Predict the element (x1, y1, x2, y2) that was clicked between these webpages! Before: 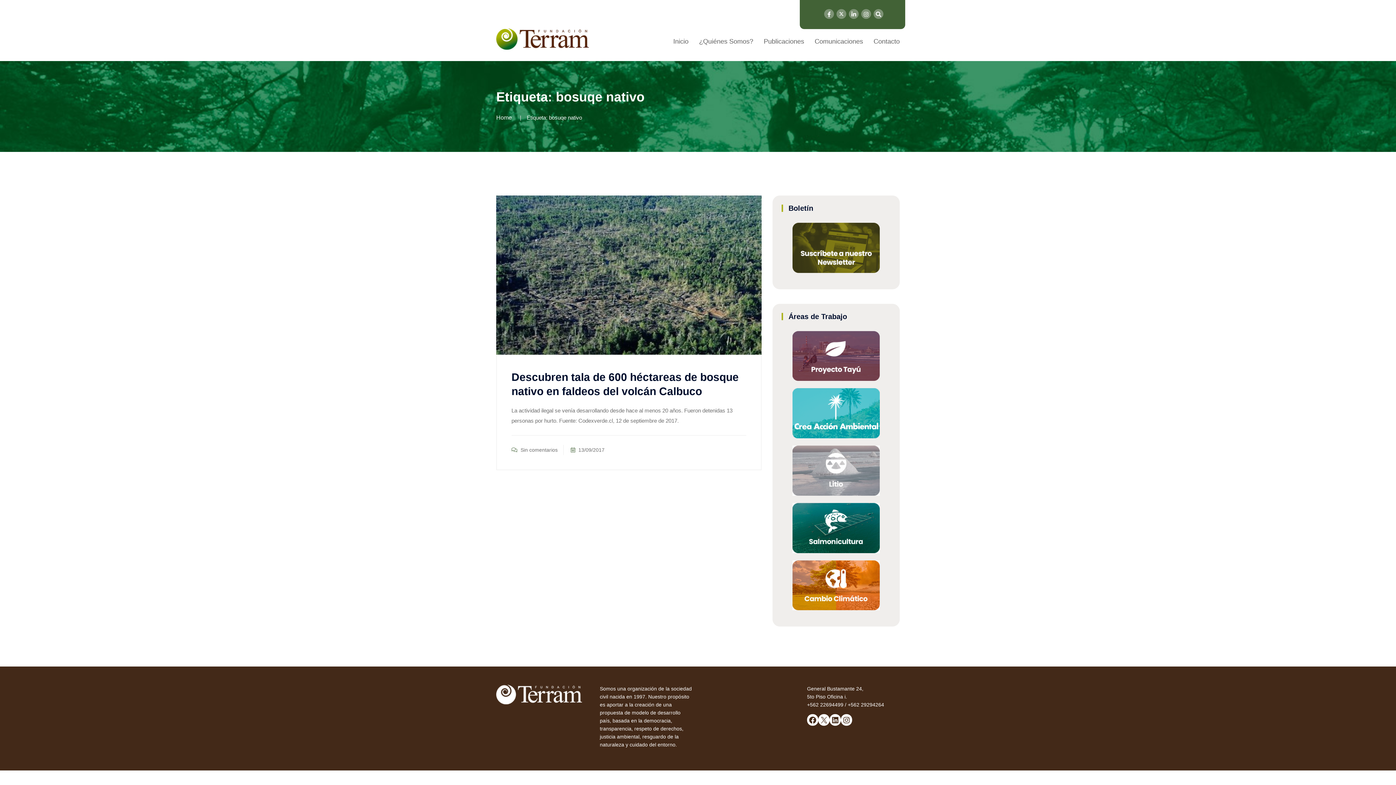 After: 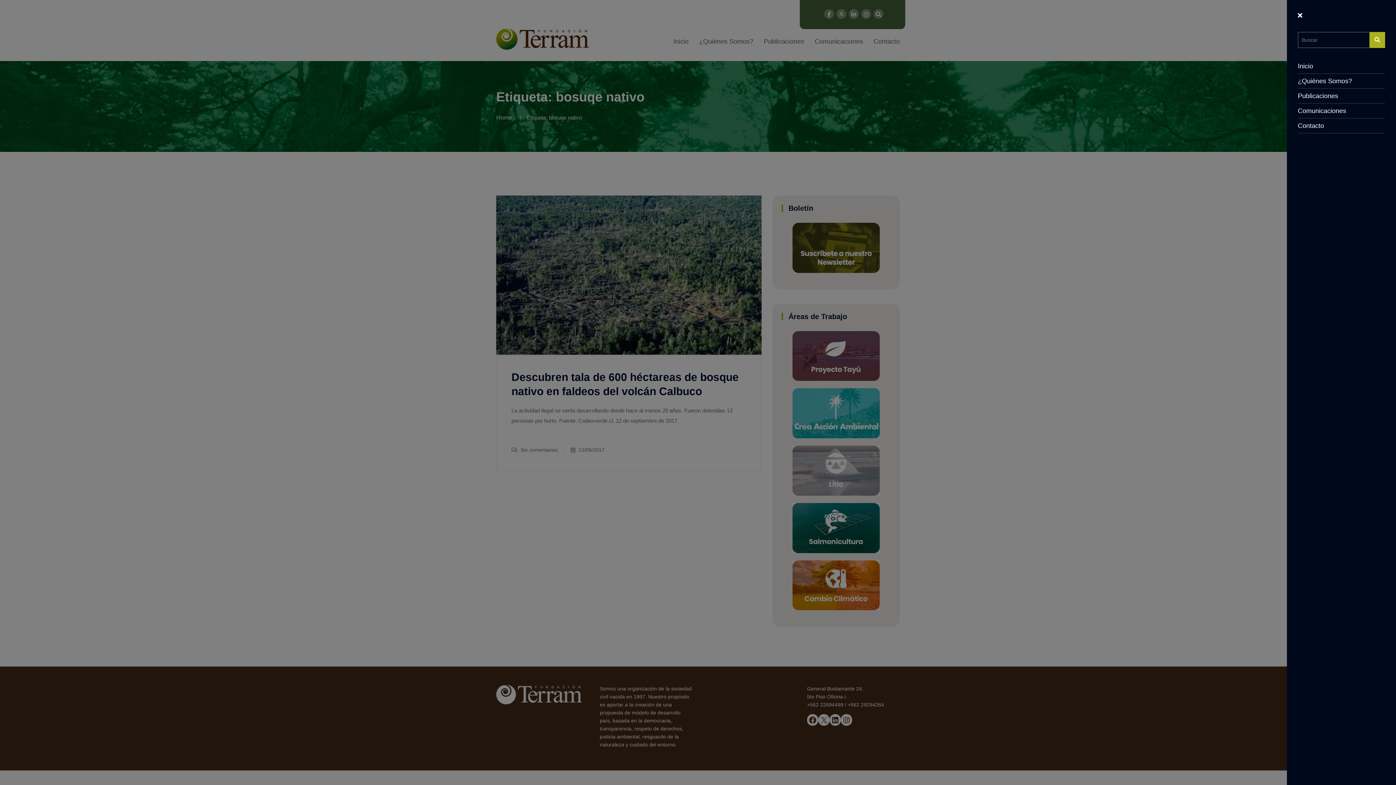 Action: bbox: (873, 9, 883, 18)